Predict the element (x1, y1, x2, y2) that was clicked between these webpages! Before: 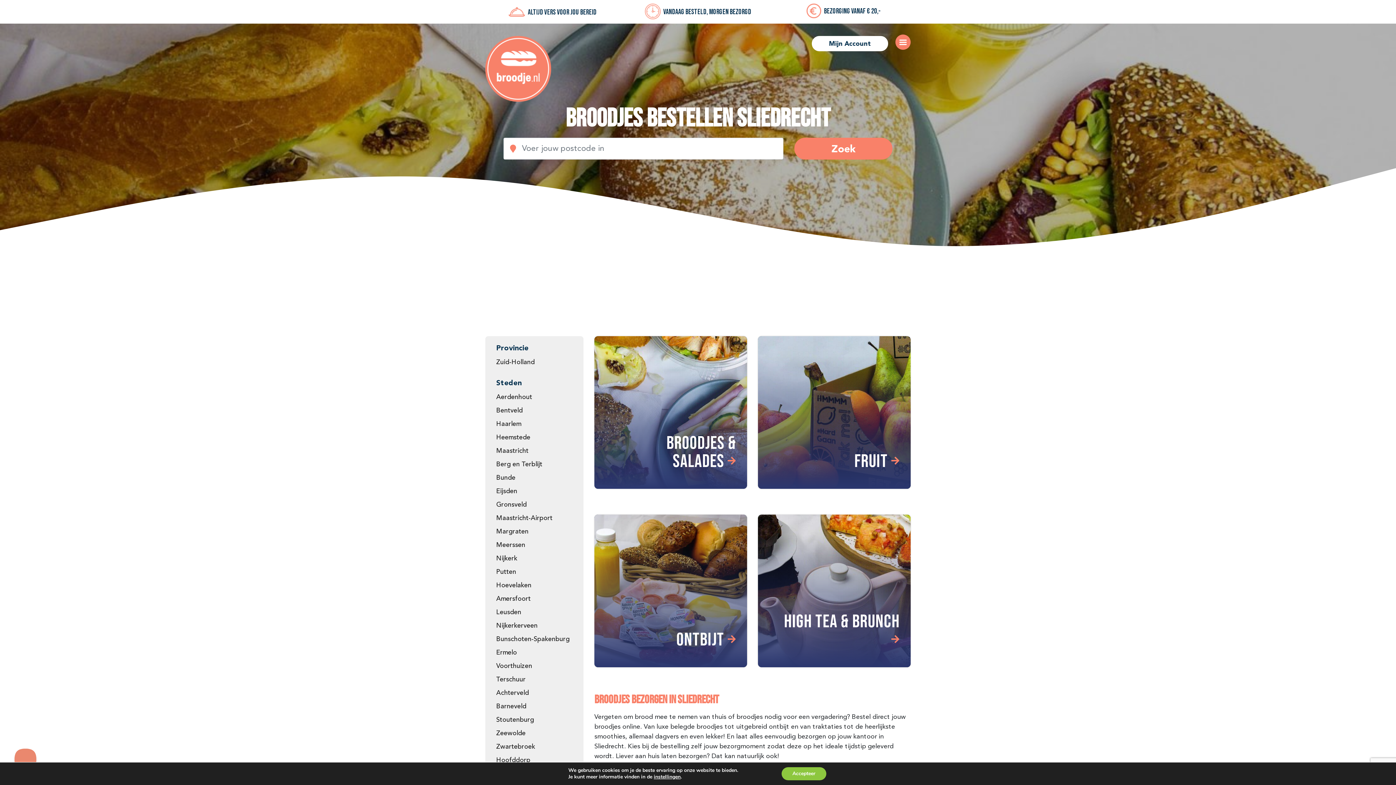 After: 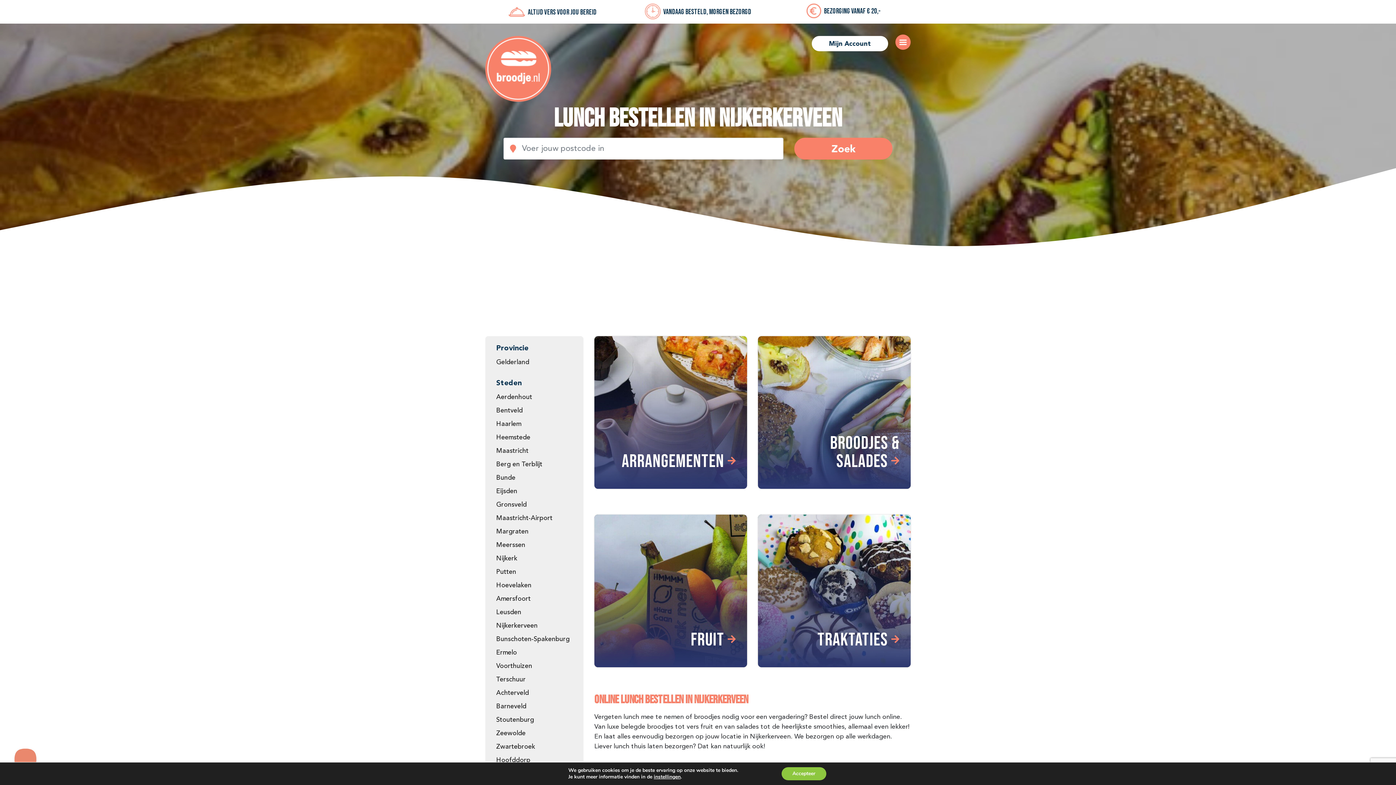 Action: label: Nijkerkerveen bbox: (496, 622, 537, 629)